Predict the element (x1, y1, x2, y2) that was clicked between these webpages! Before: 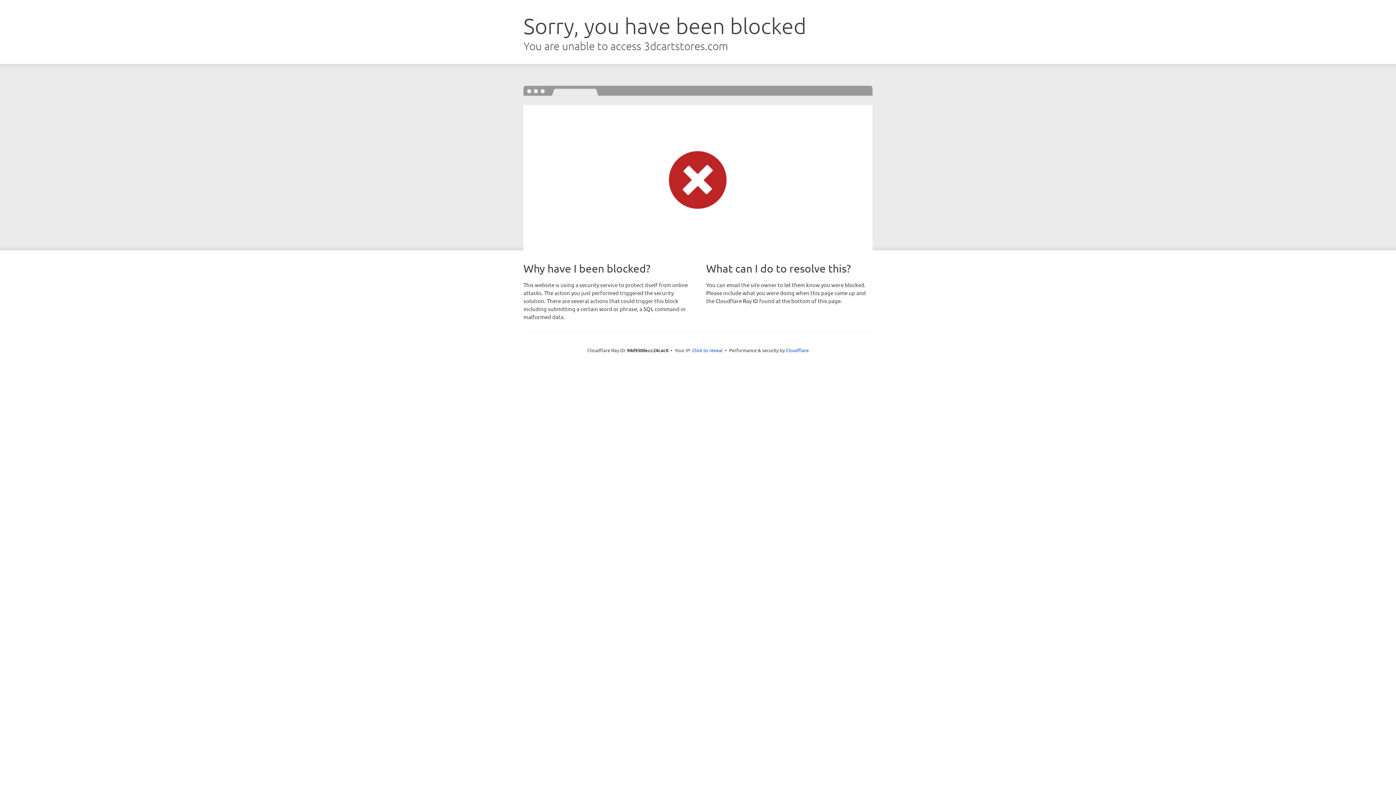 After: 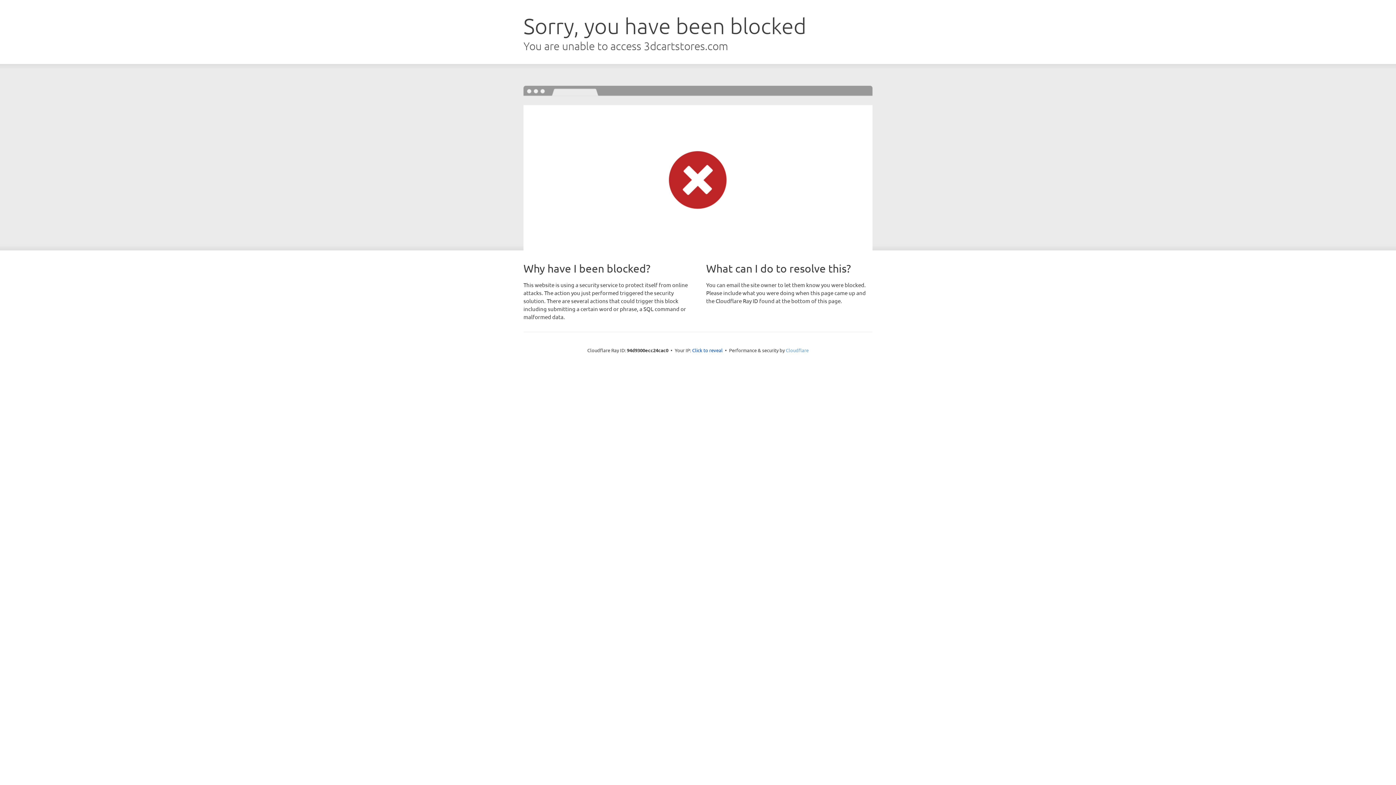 Action: bbox: (786, 347, 808, 353) label: Cloudflare